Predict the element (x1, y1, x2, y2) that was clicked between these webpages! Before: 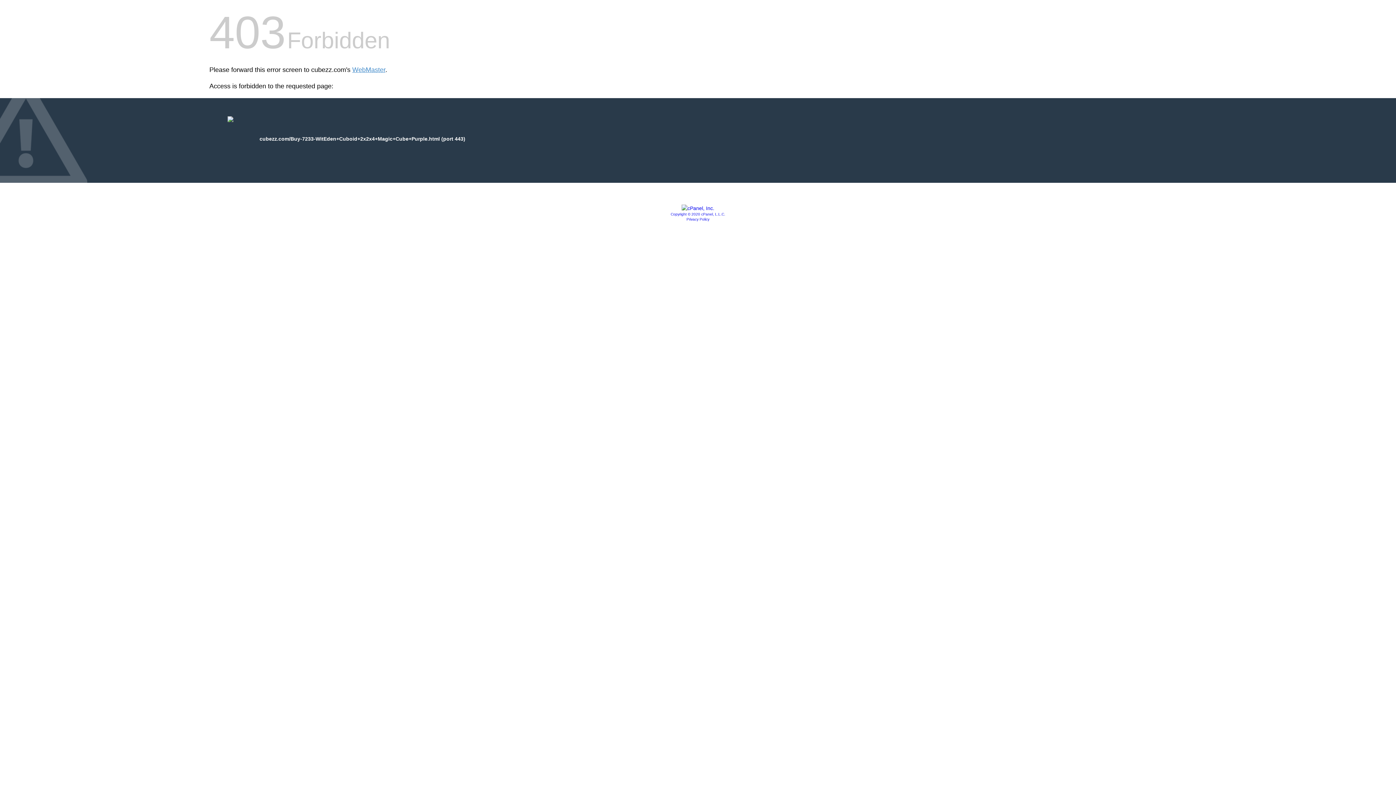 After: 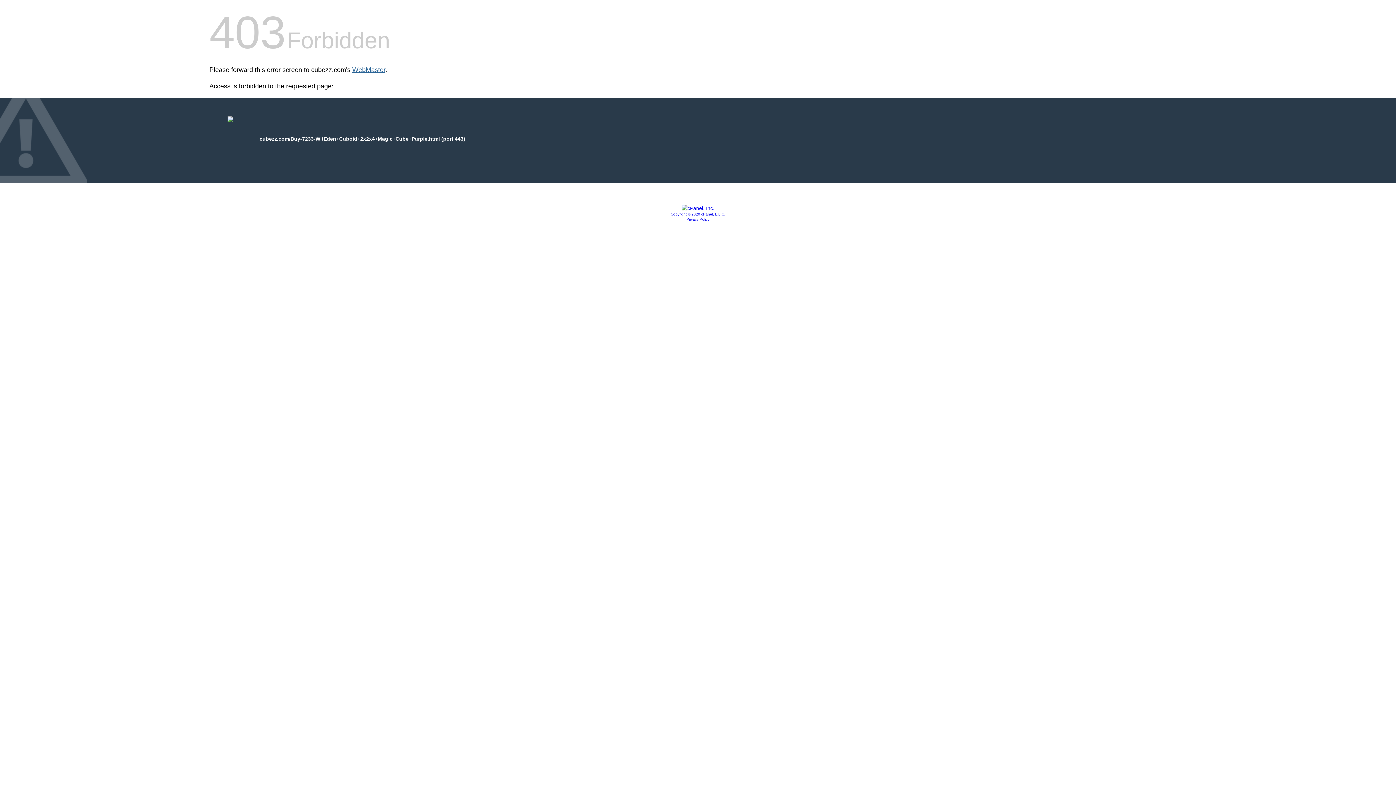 Action: label: WebMaster bbox: (352, 66, 385, 73)